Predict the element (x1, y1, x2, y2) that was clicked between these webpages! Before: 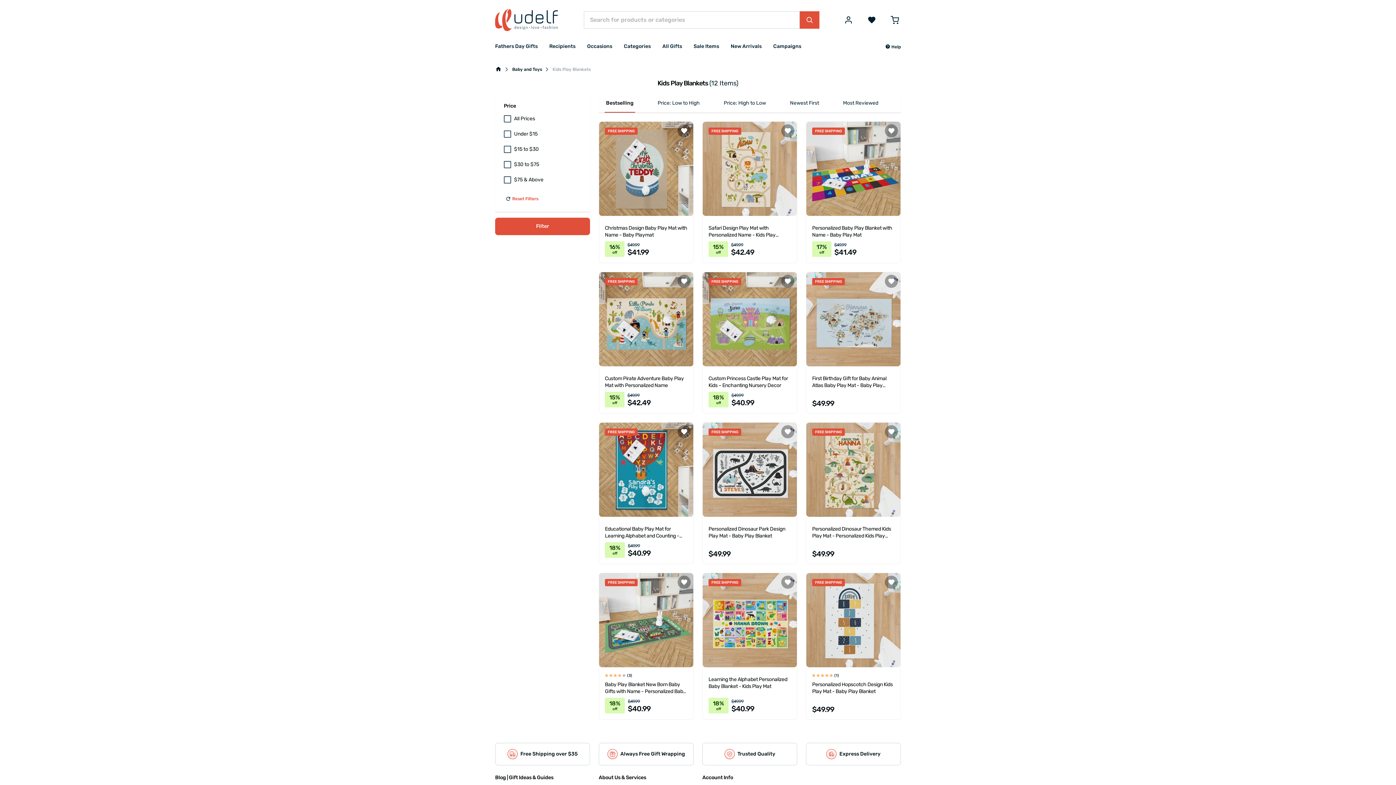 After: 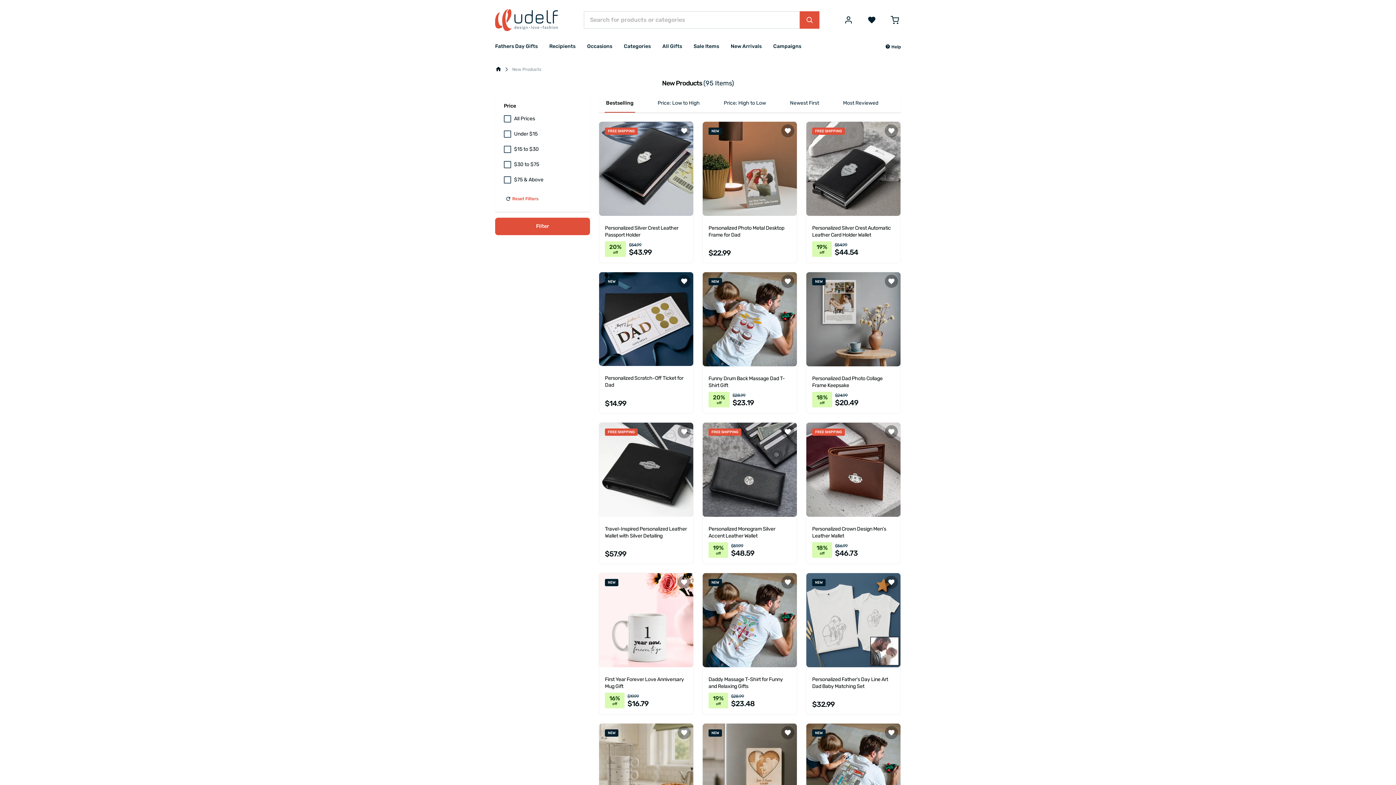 Action: label: New Arrivals bbox: (730, 36, 761, 56)